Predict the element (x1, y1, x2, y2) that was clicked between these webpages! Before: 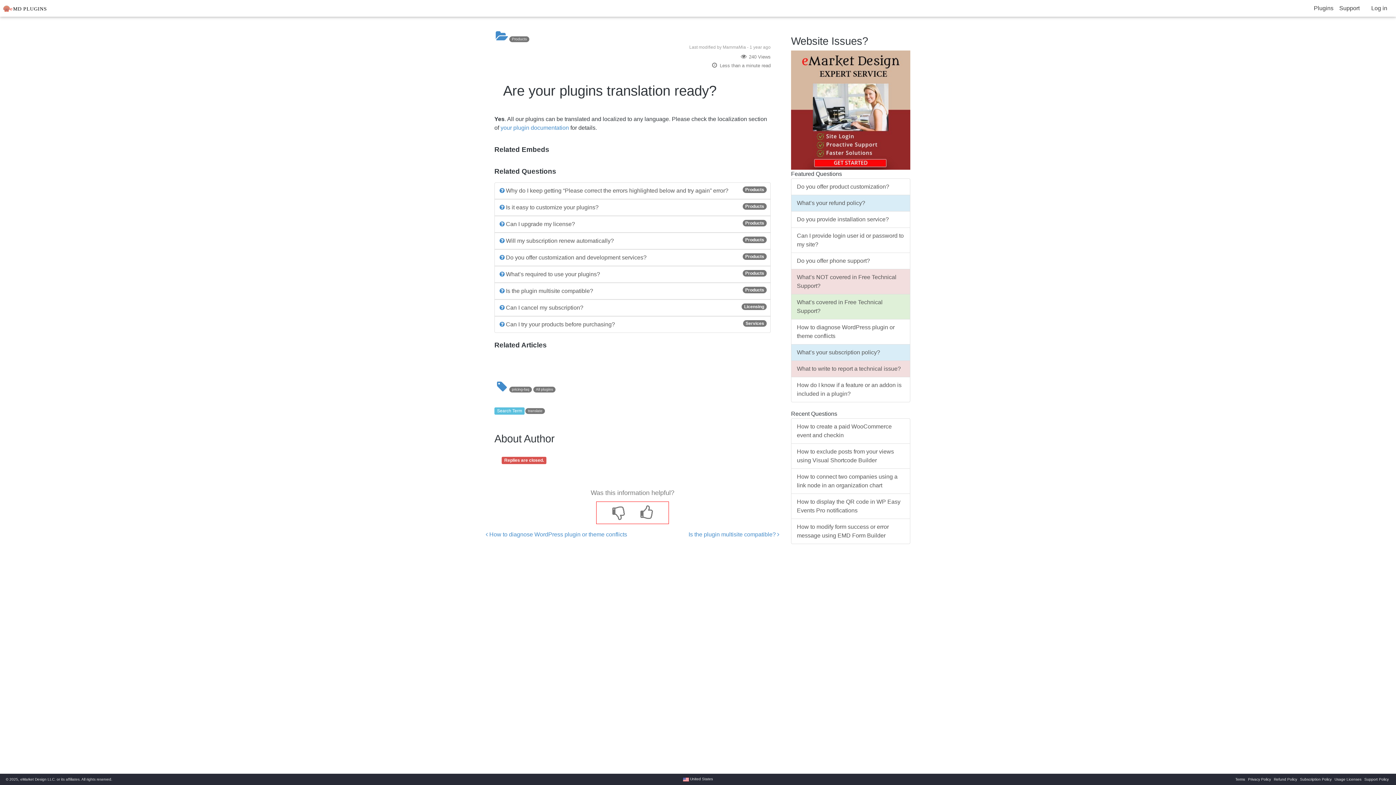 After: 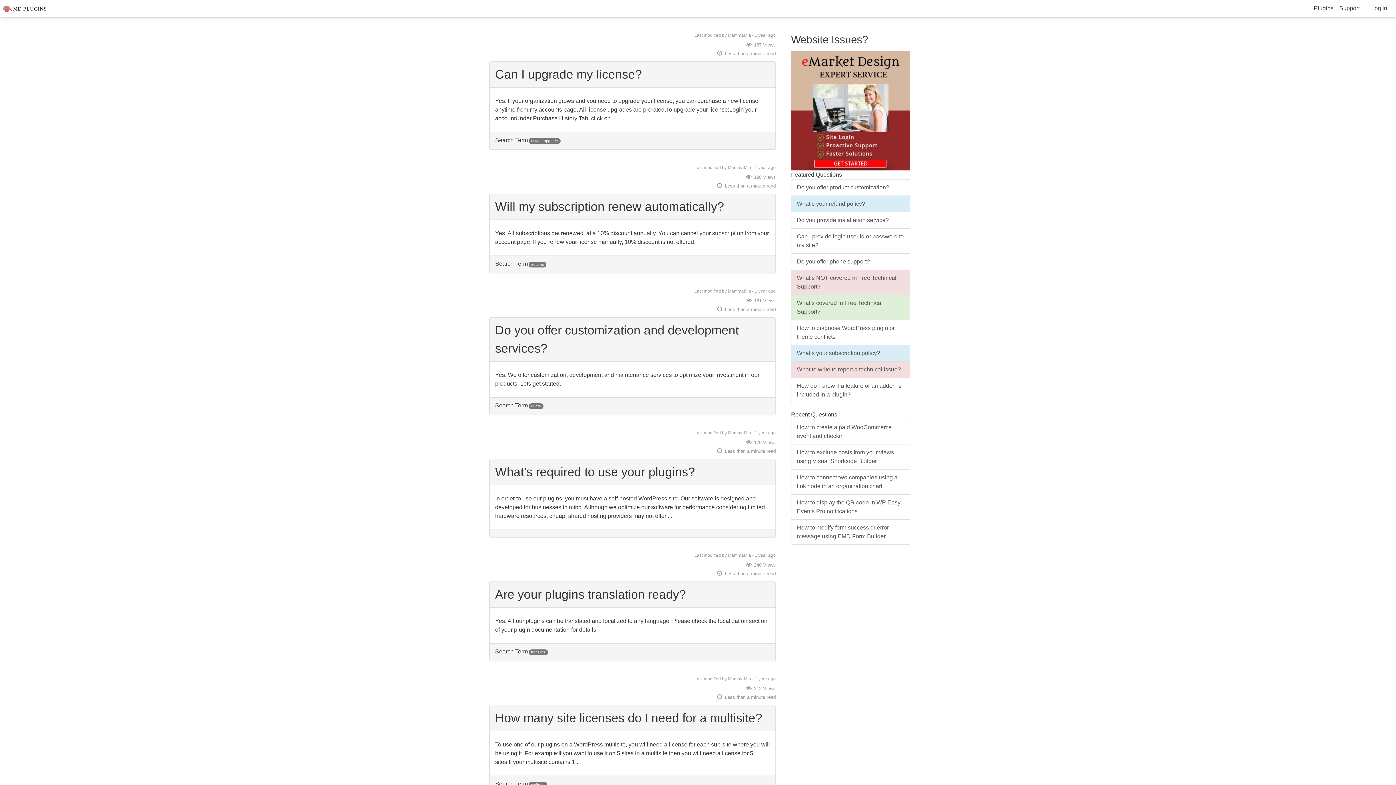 Action: label: pricing-faq bbox: (509, 386, 532, 392)